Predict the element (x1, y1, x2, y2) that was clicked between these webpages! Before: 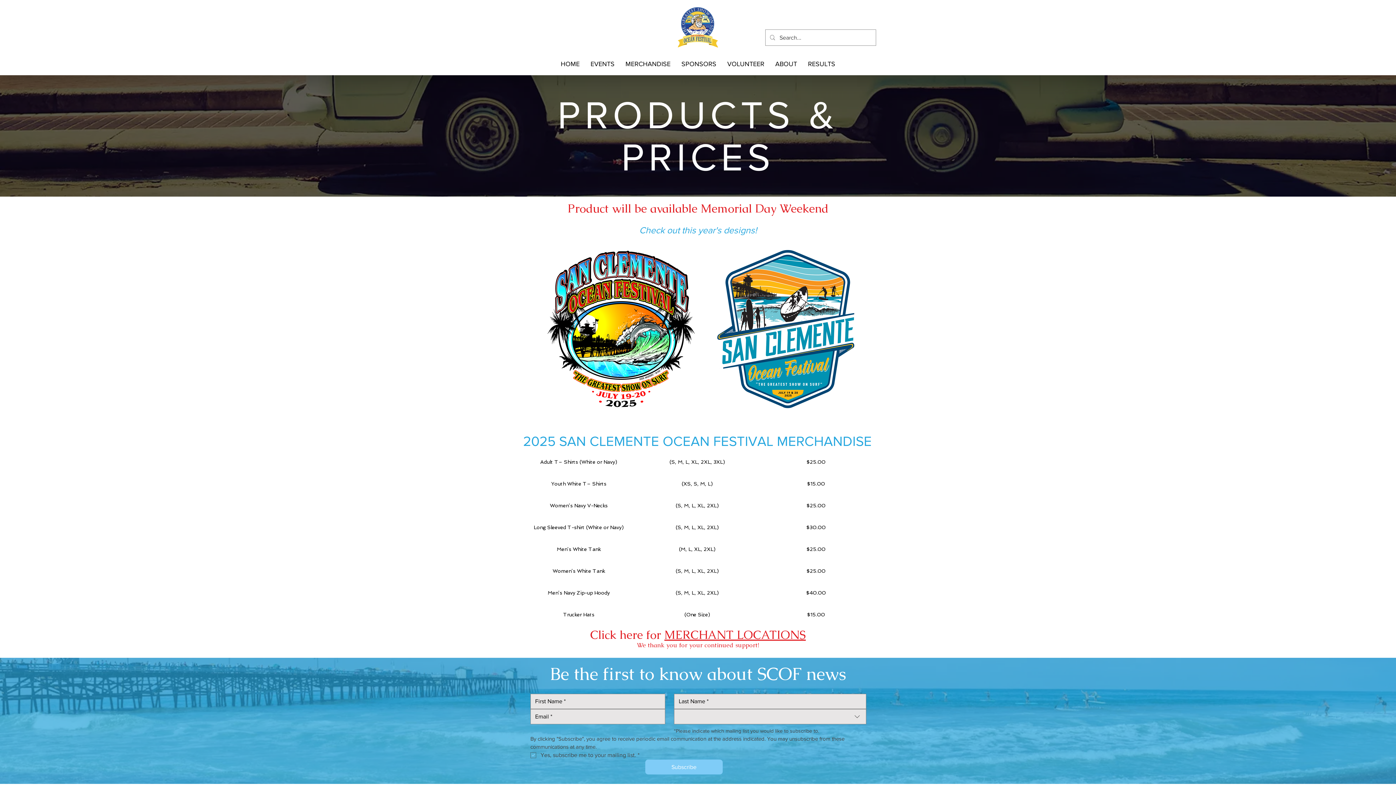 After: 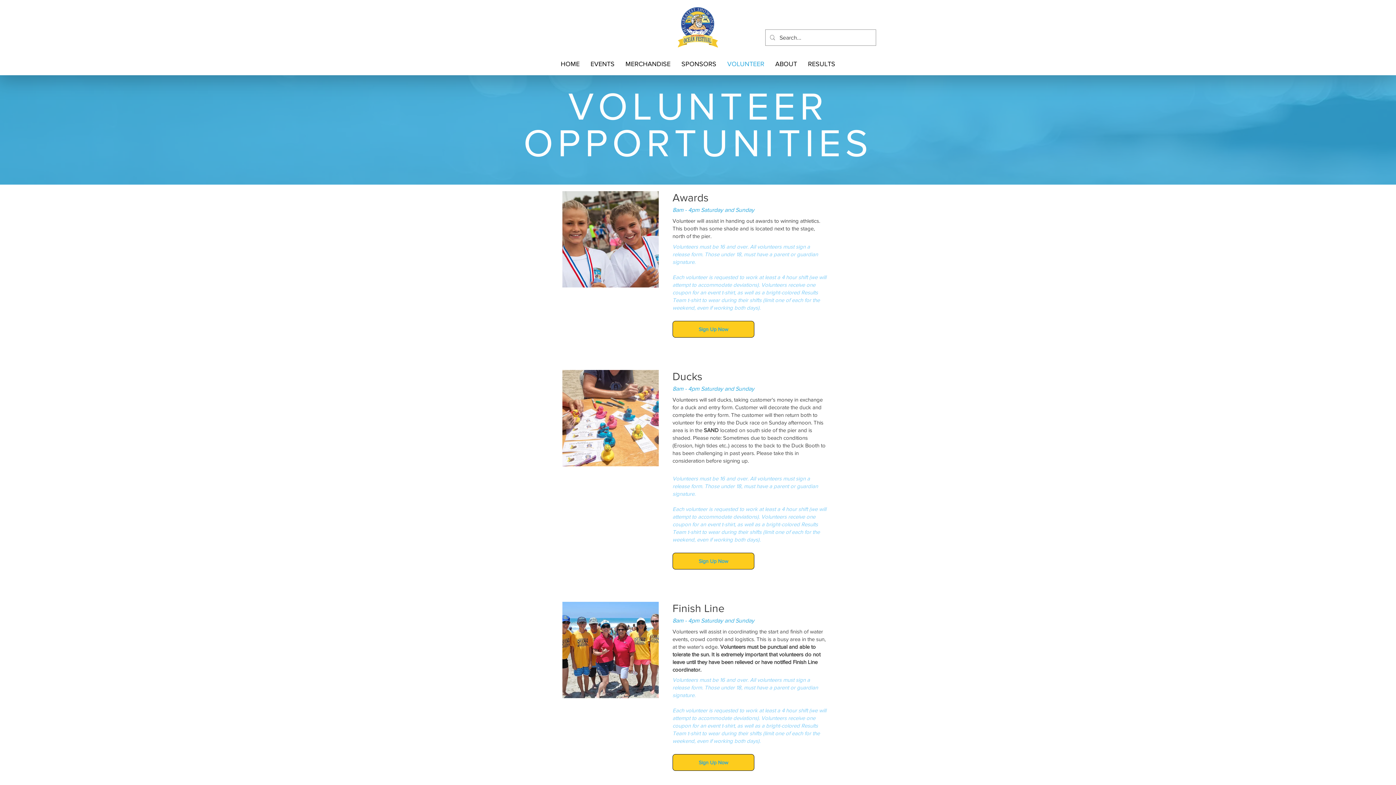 Action: label: VOLUNTEER bbox: (722, 58, 770, 69)